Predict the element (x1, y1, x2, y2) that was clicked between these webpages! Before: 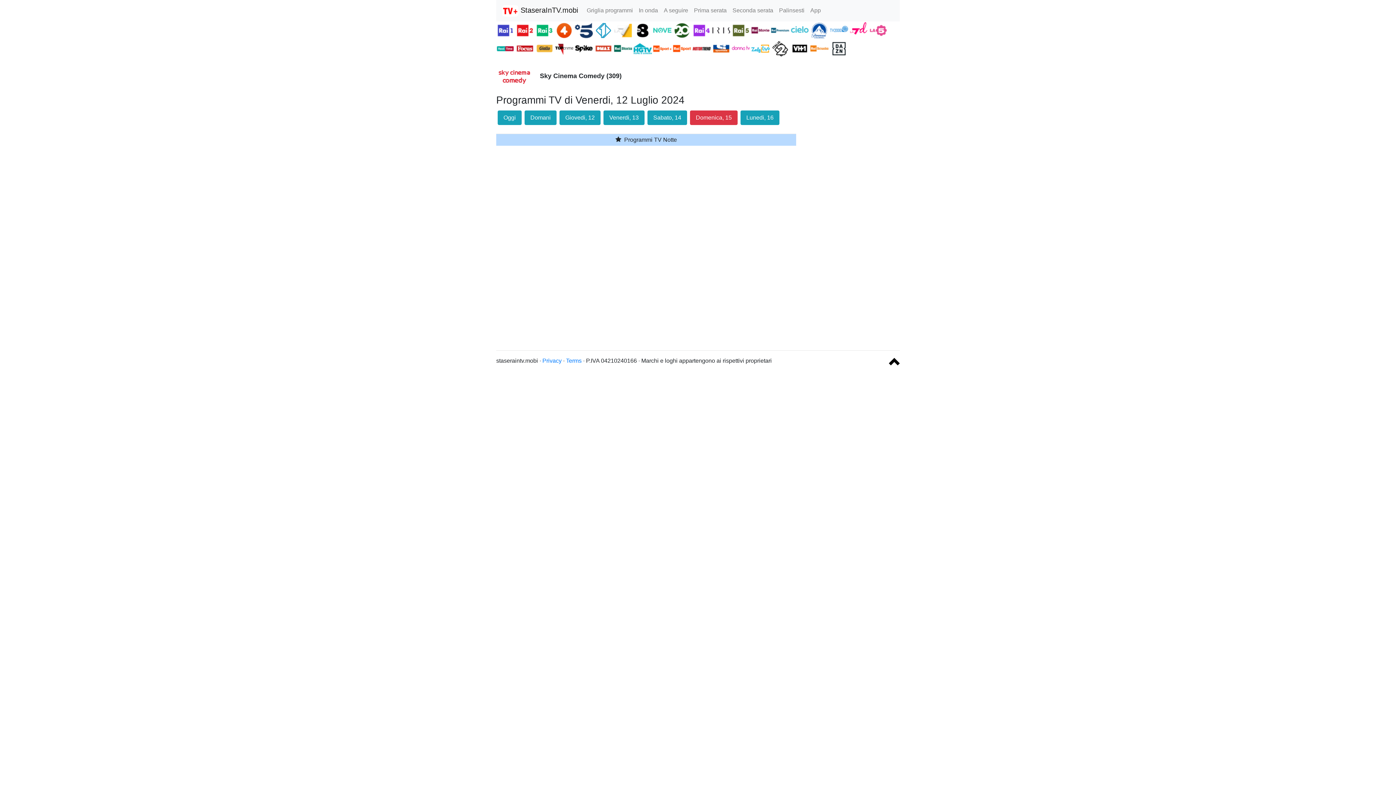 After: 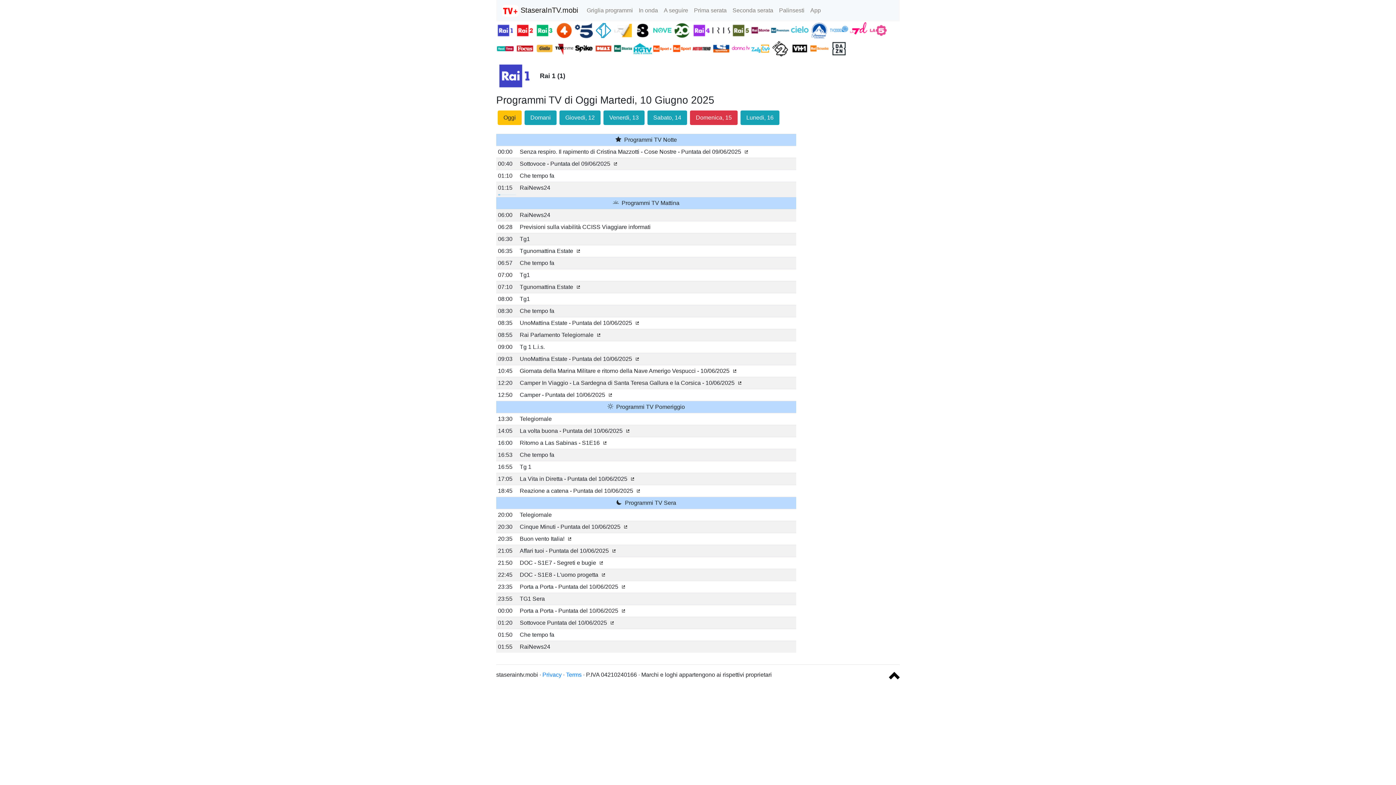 Action: bbox: (496, 26, 516, 33) label:  